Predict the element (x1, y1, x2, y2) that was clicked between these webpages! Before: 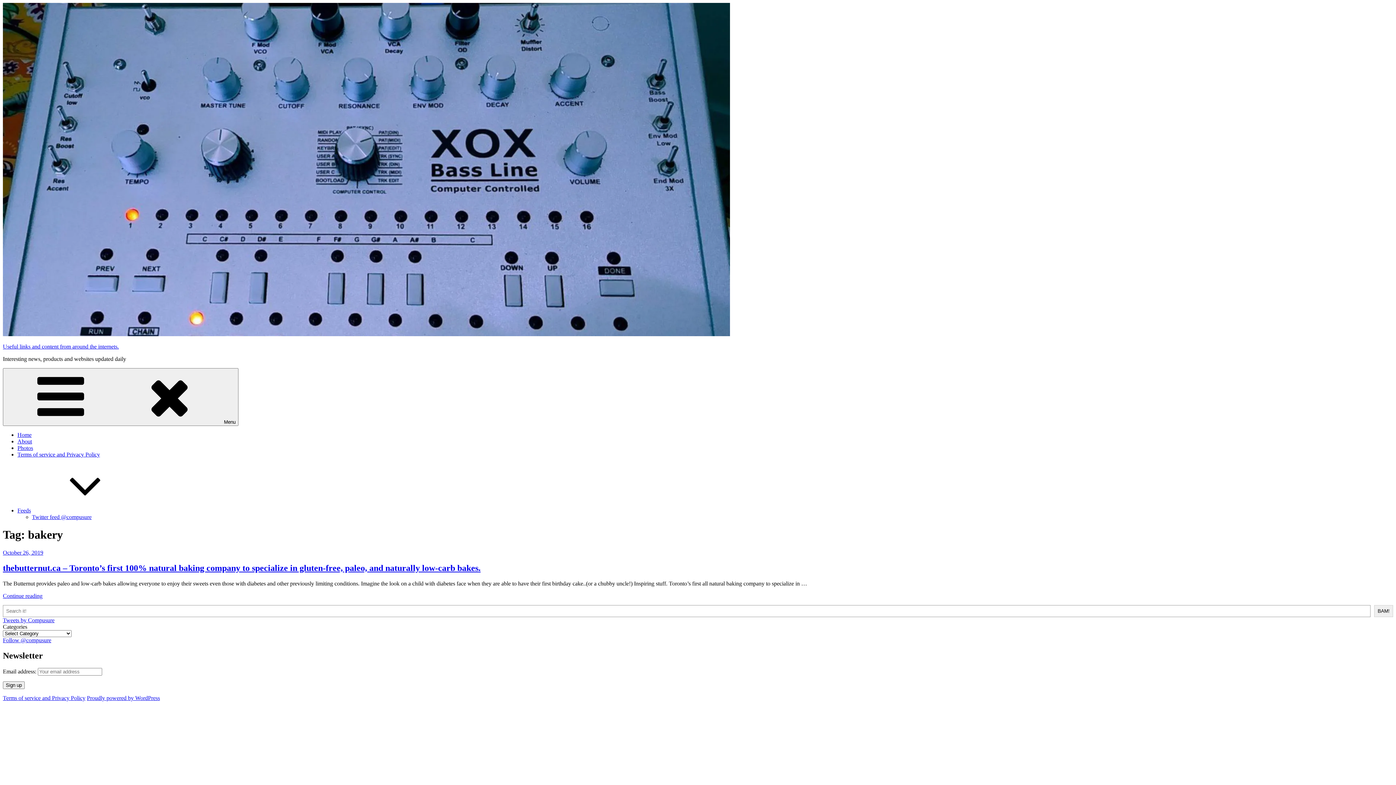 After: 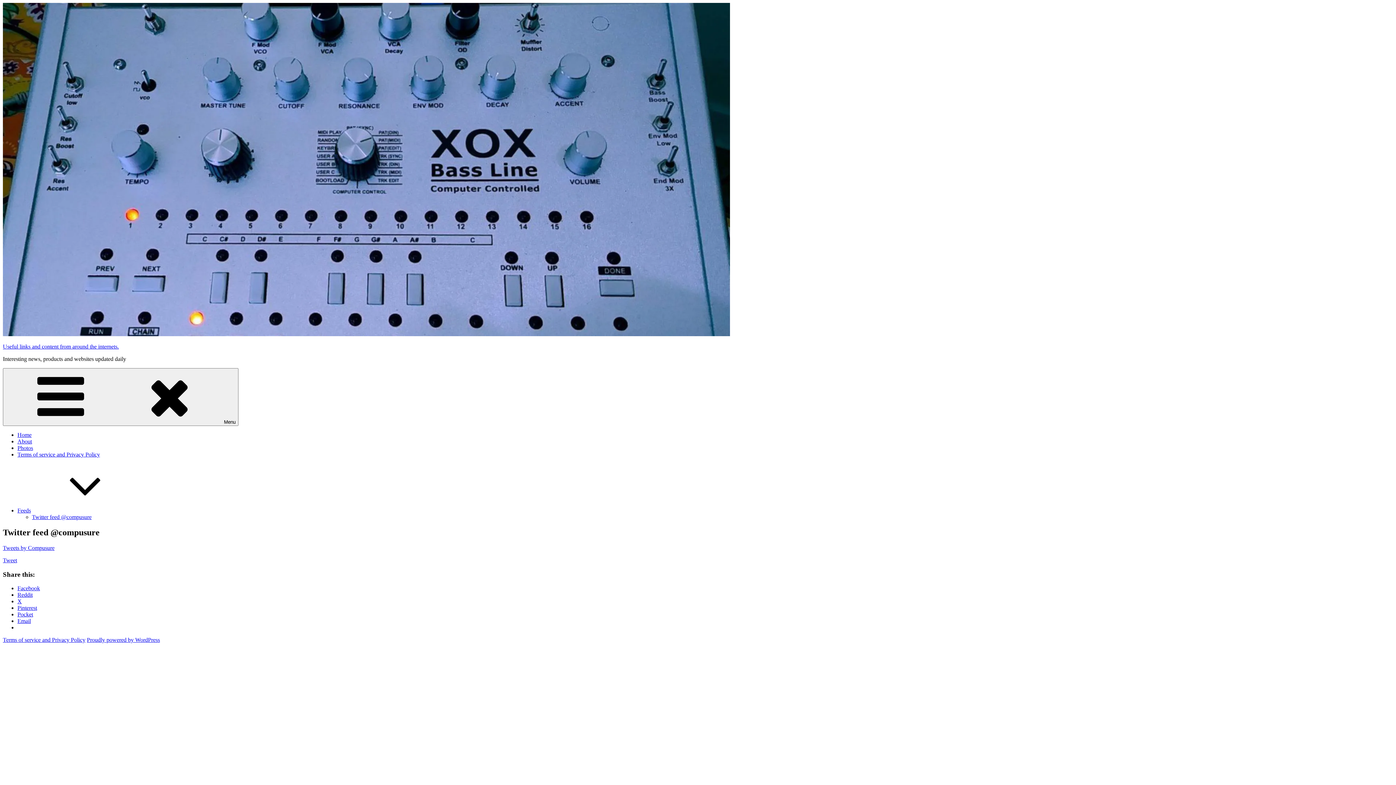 Action: label: Twitter feed @compusure bbox: (32, 514, 91, 520)